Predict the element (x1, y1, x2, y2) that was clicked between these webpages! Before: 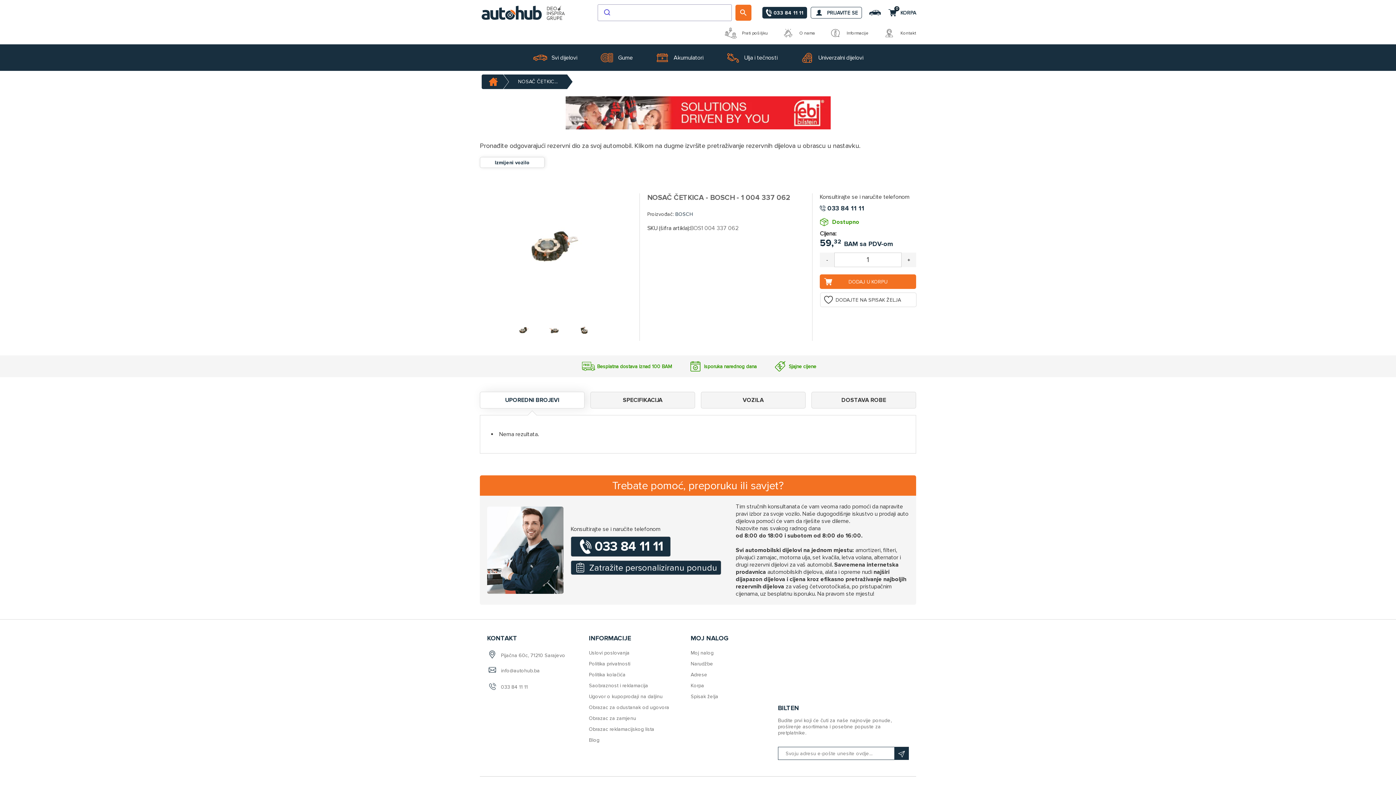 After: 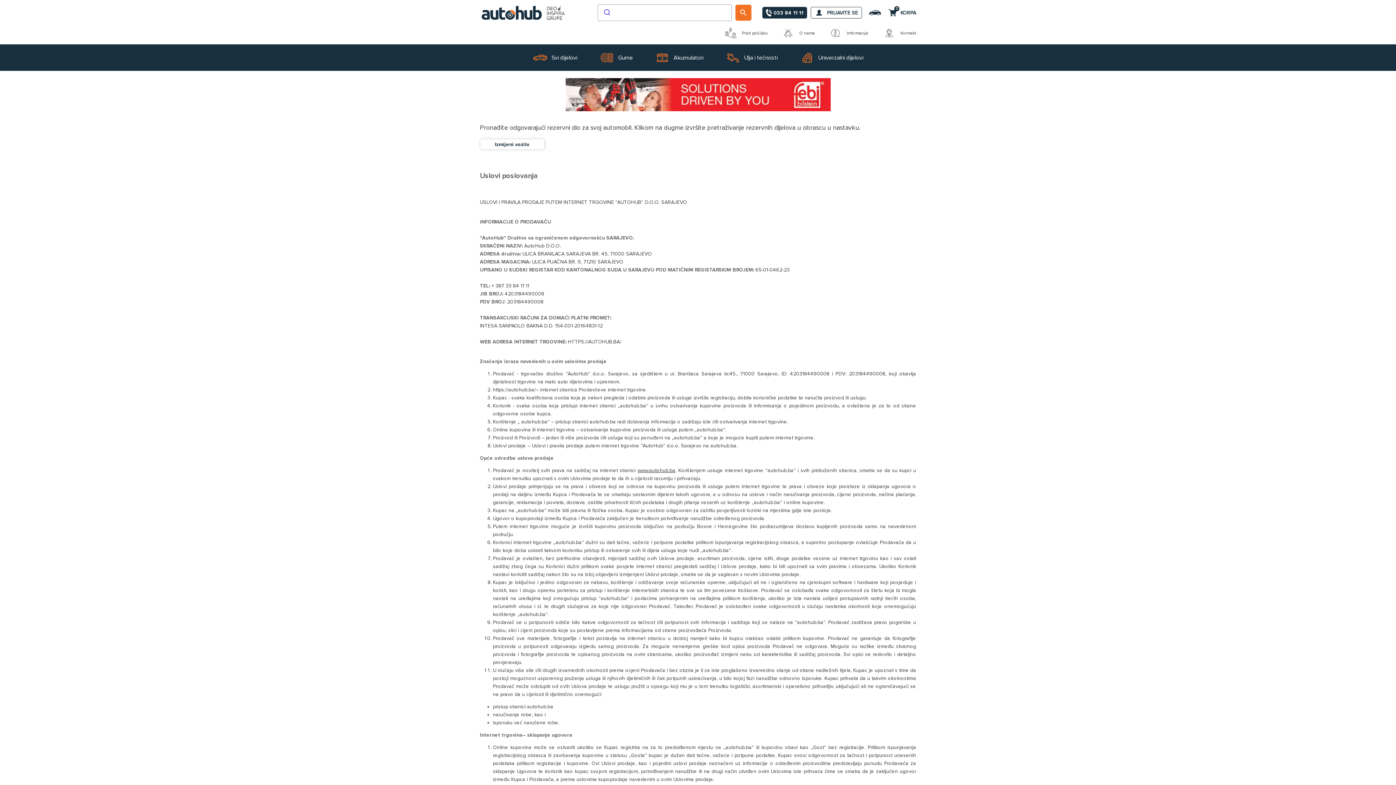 Action: bbox: (589, 646, 629, 660) label: Uslovi poslovanja